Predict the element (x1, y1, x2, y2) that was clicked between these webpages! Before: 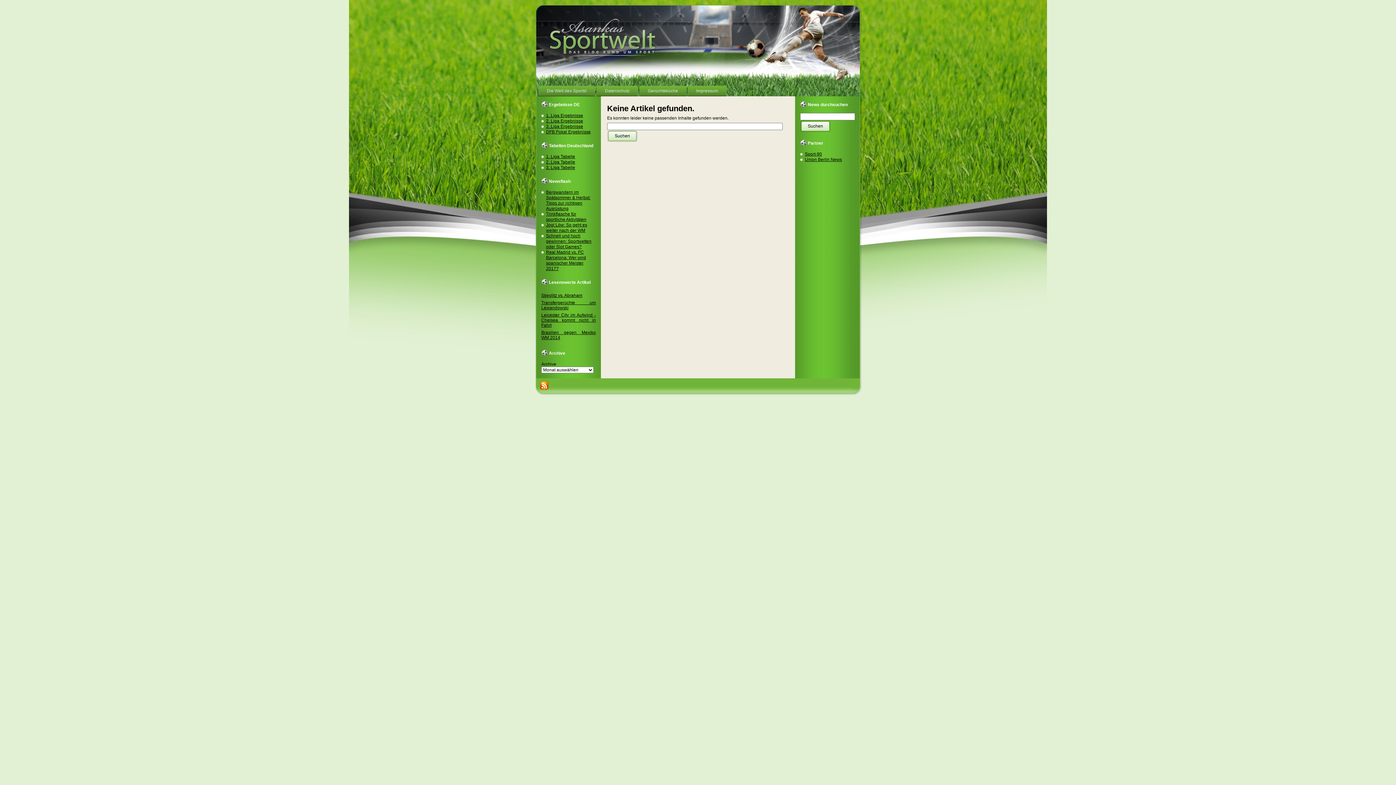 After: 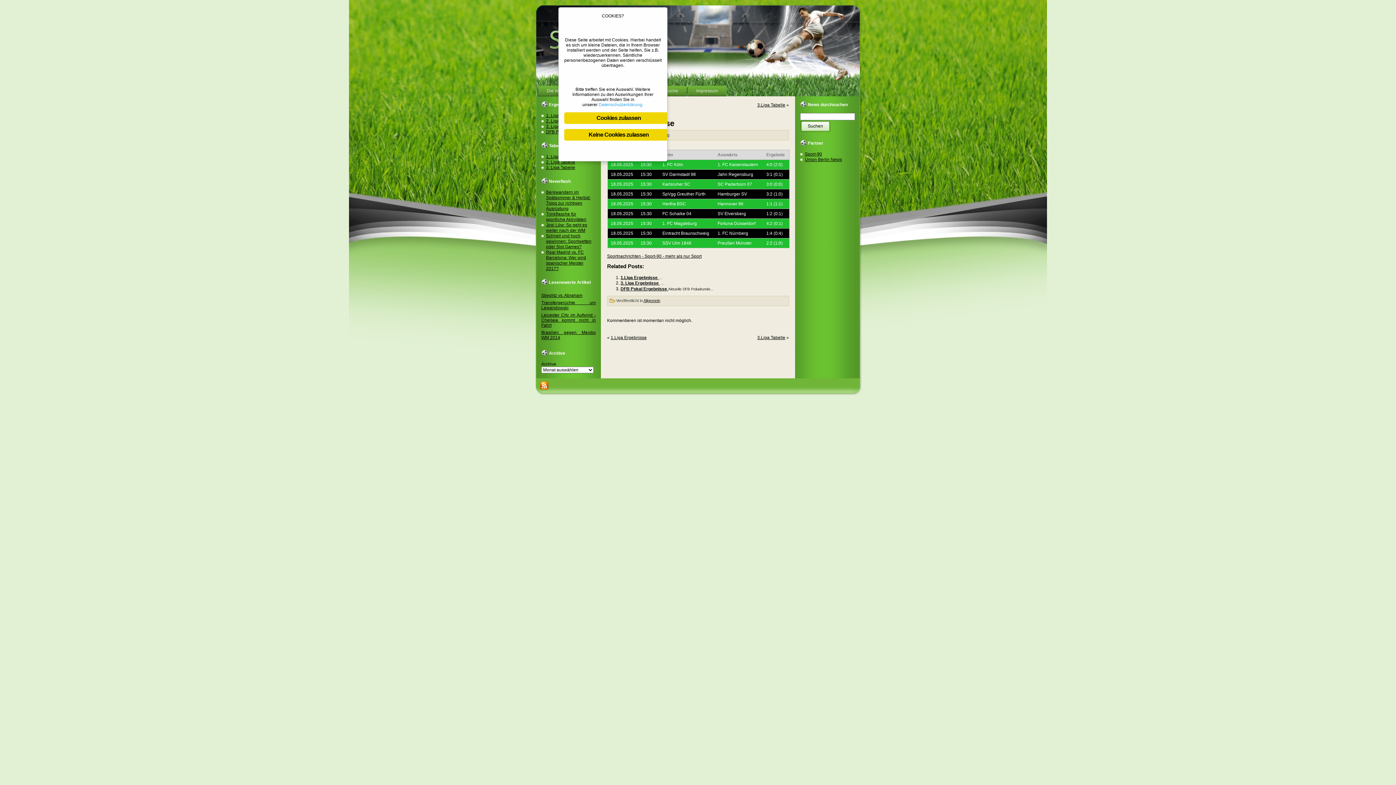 Action: bbox: (546, 118, 583, 123) label: 2. Liga Ergebnisse